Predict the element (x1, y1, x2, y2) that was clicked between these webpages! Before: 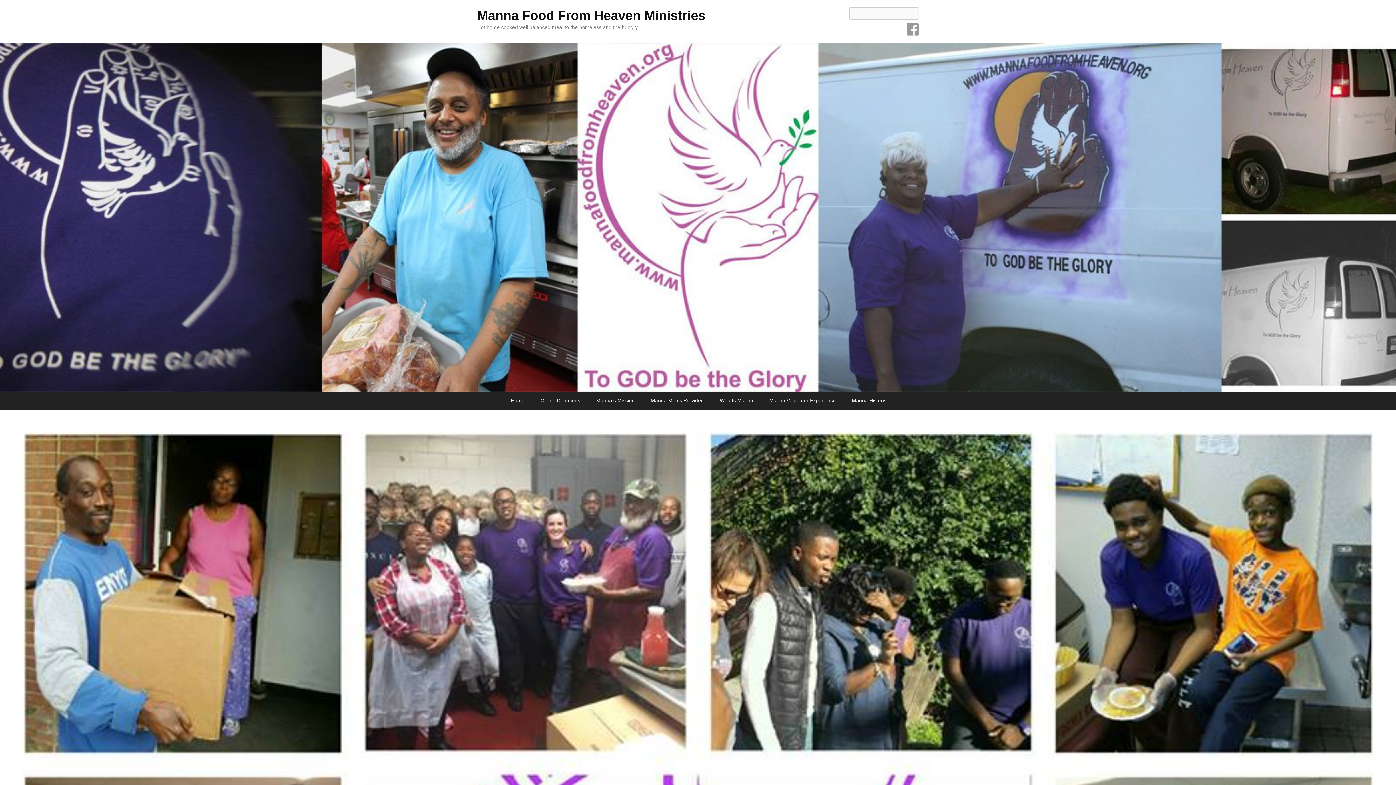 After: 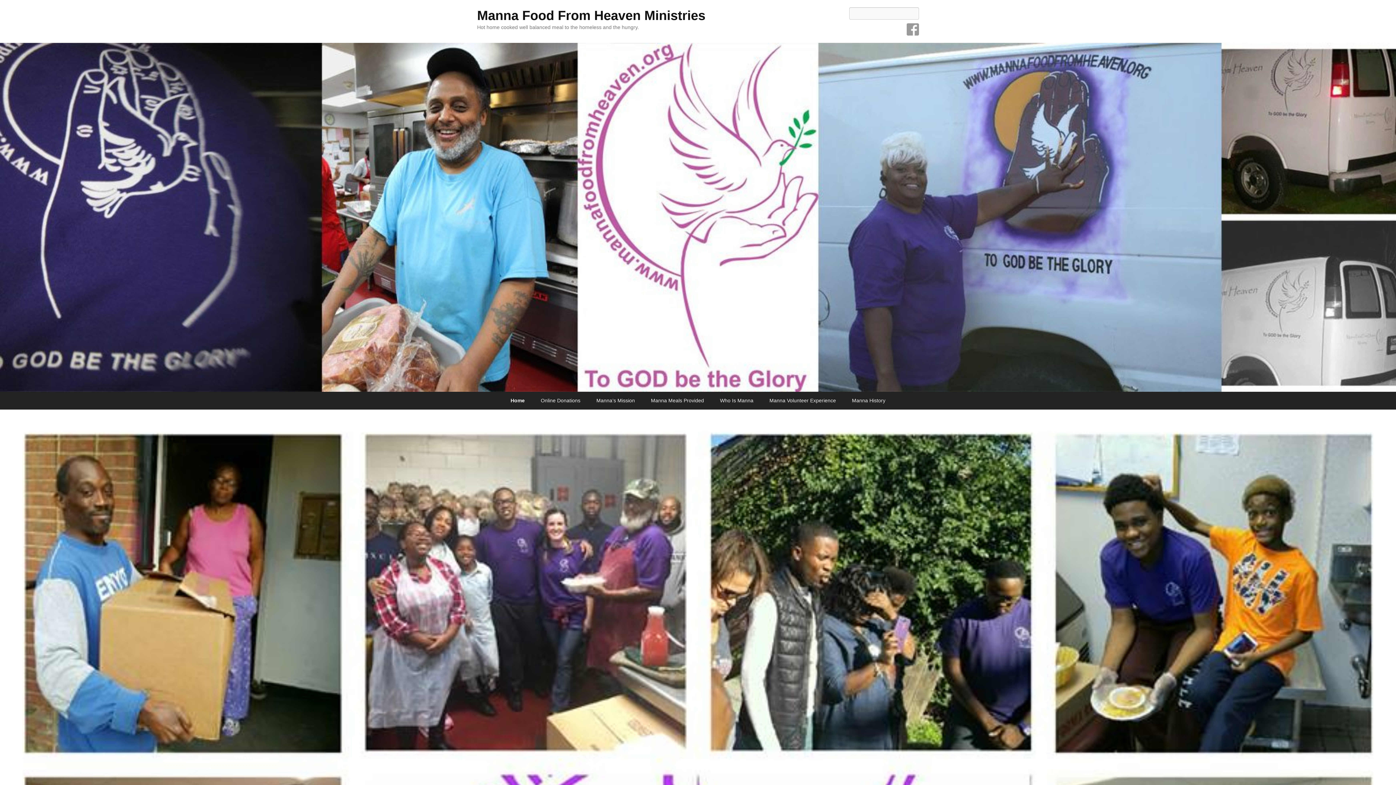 Action: label: Manna Food From Heaven Ministries bbox: (477, 8, 705, 22)